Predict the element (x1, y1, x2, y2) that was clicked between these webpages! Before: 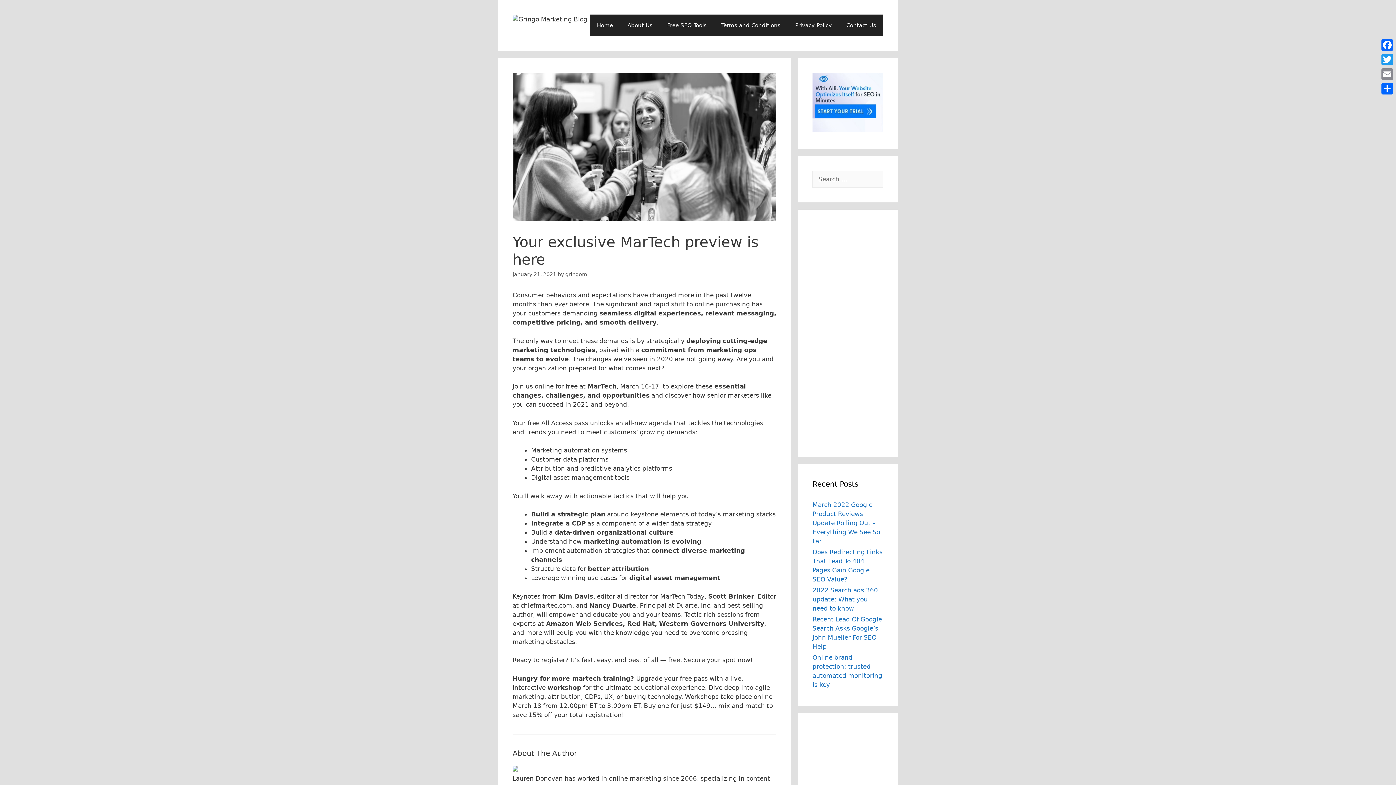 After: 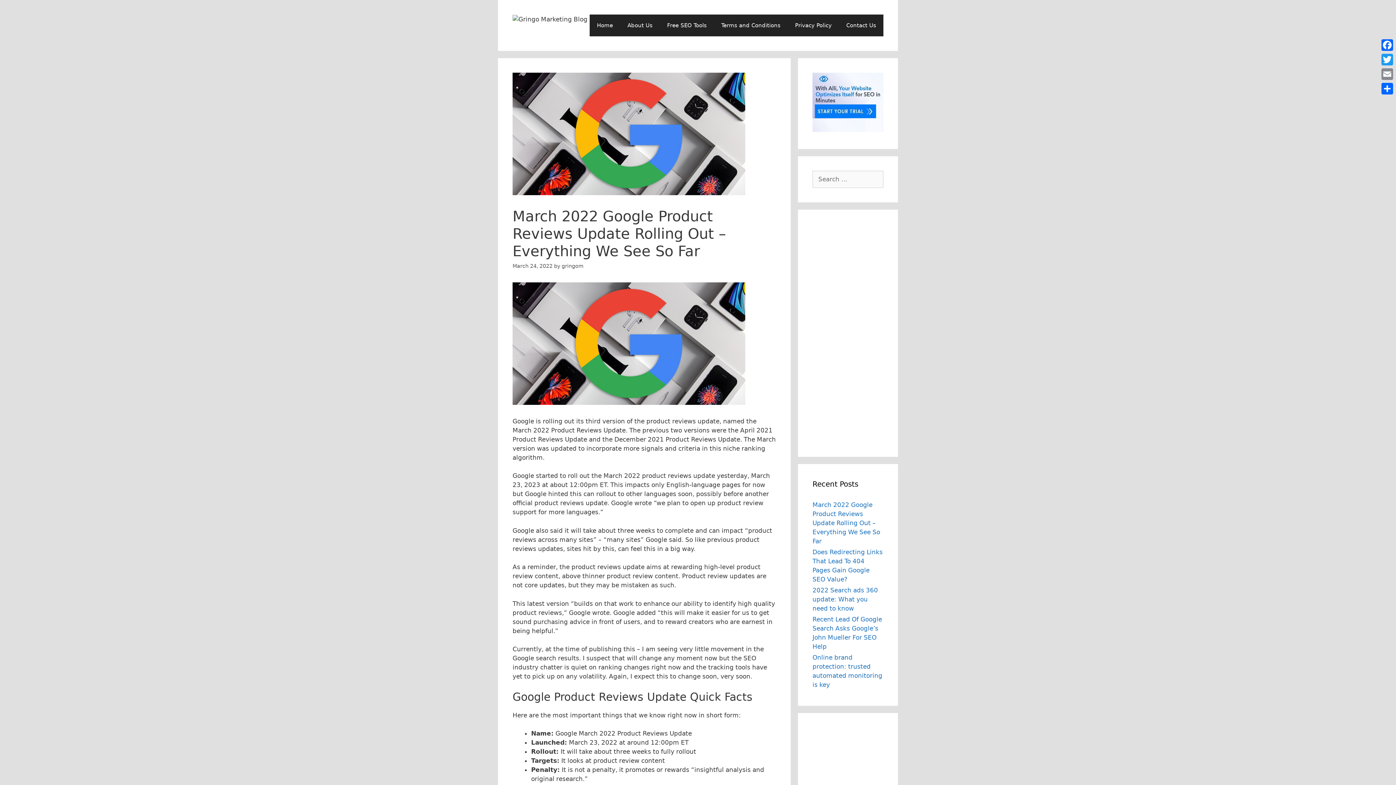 Action: bbox: (812, 501, 880, 544) label: March 2022 Google Product Reviews Update Rolling Out – Everything We See So Far